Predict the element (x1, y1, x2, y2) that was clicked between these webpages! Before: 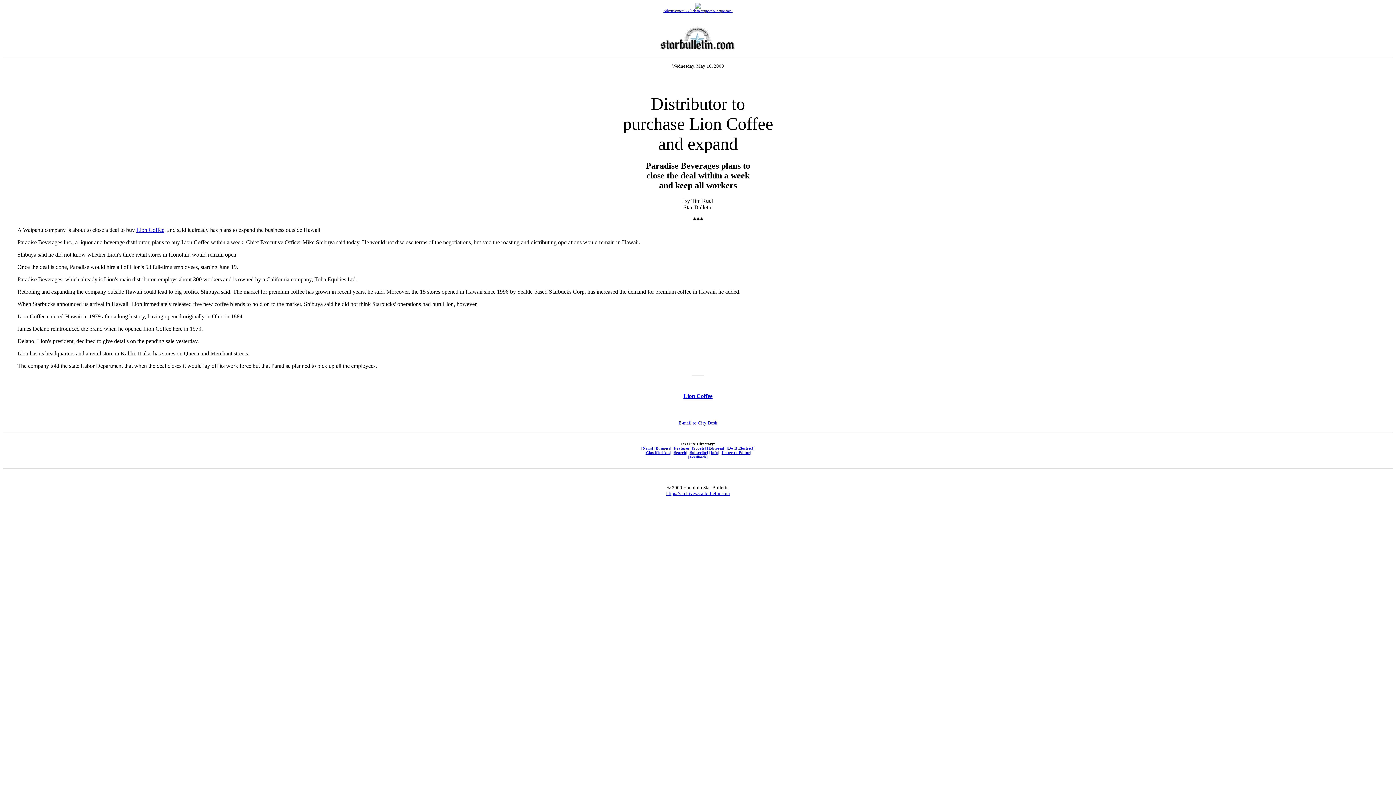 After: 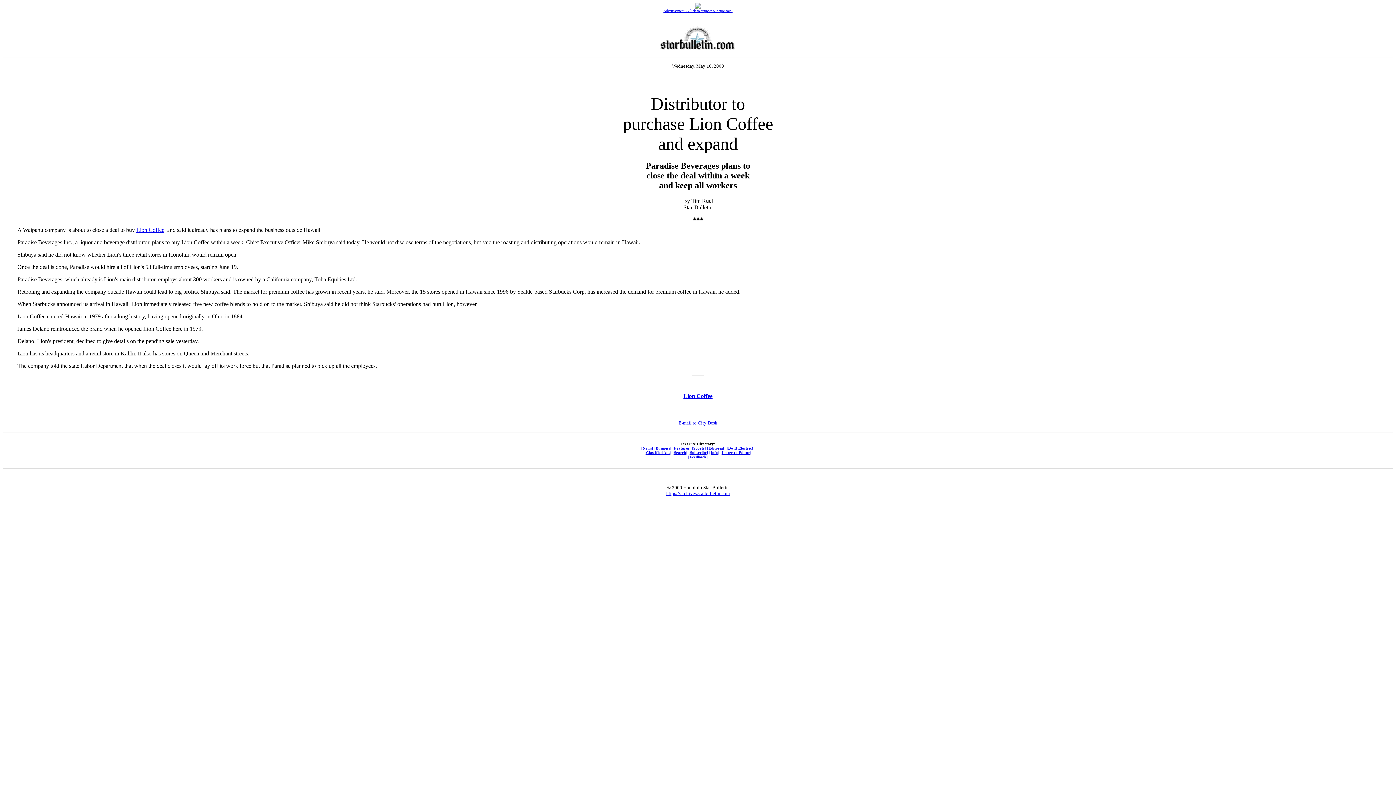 Action: label: E-mail to City Desk bbox: (678, 420, 717, 425)